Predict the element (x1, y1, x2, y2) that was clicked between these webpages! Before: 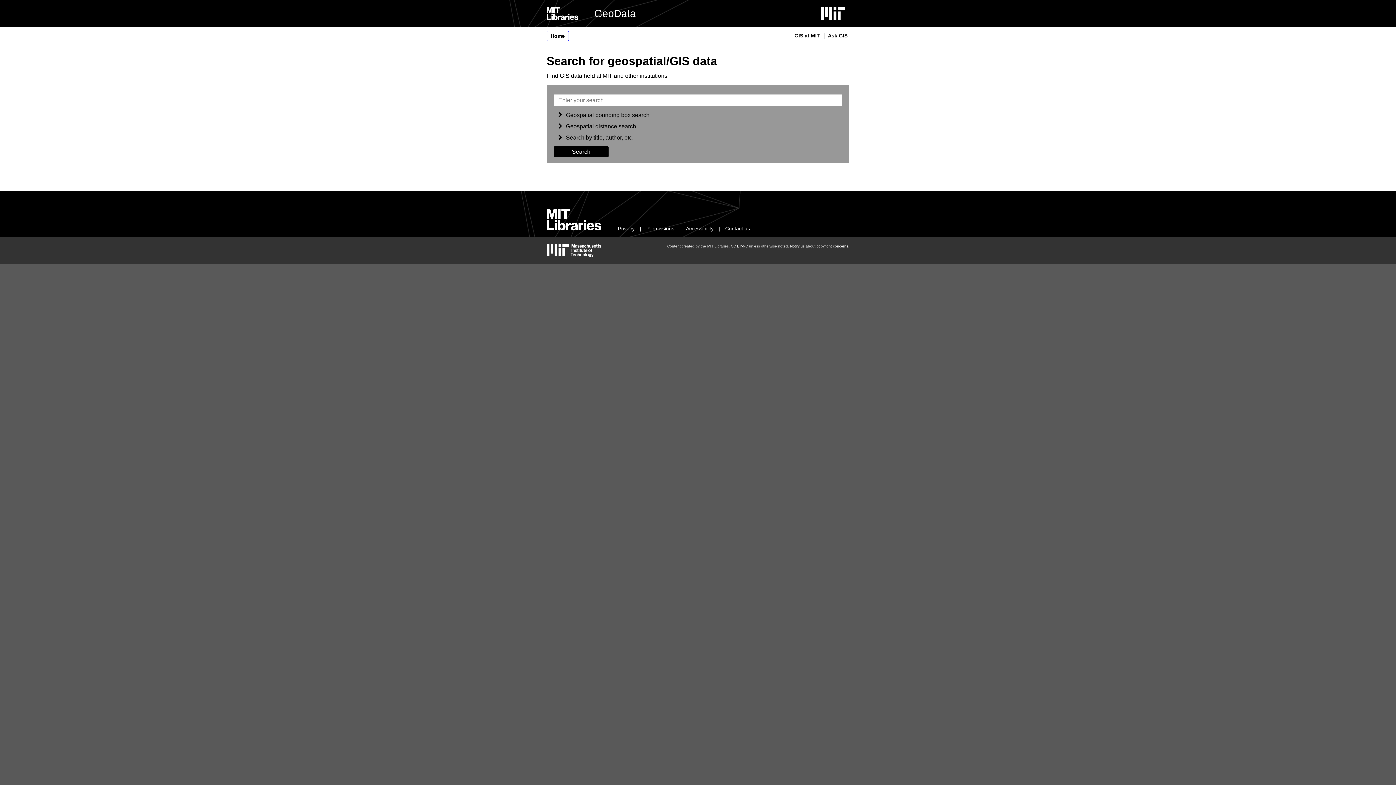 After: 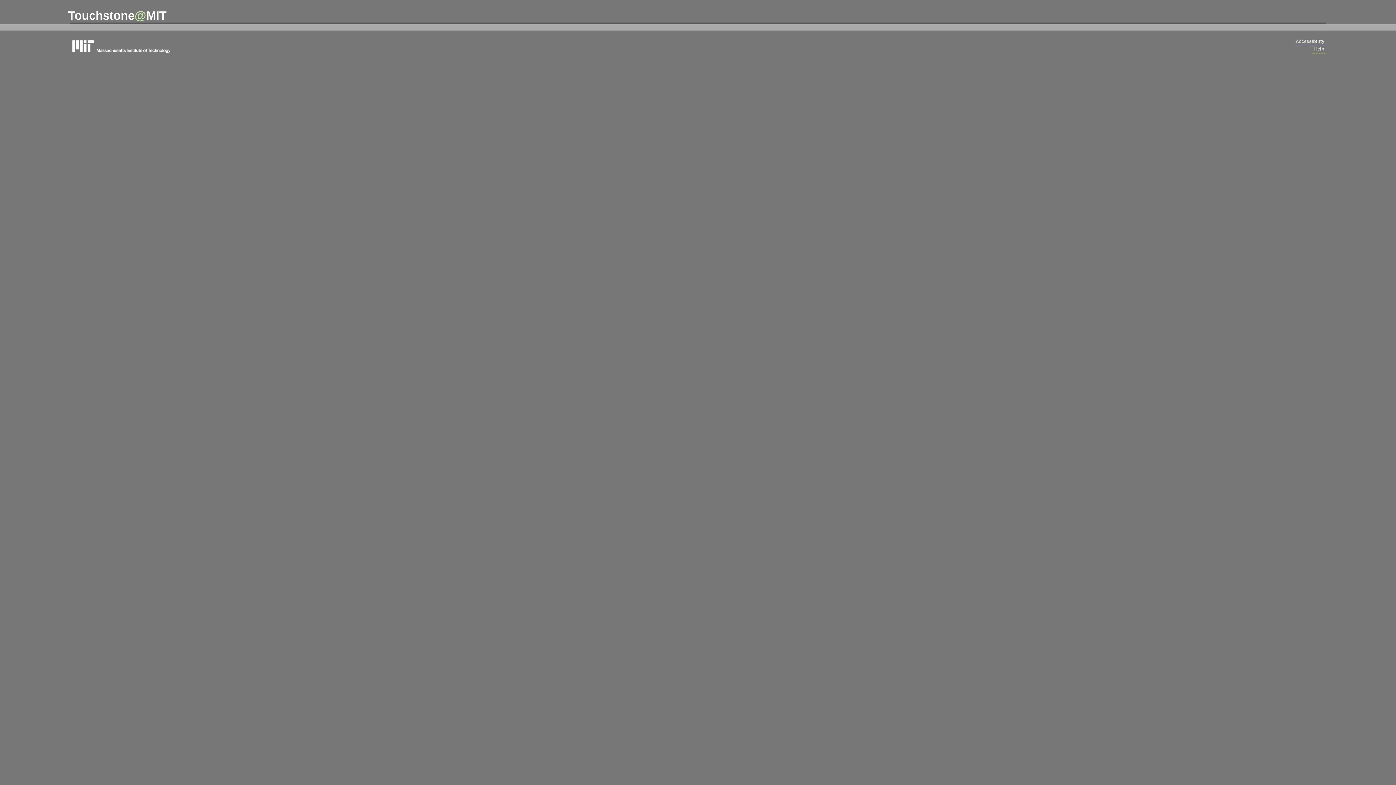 Action: label: Ask GIS bbox: (826, 30, 849, 40)